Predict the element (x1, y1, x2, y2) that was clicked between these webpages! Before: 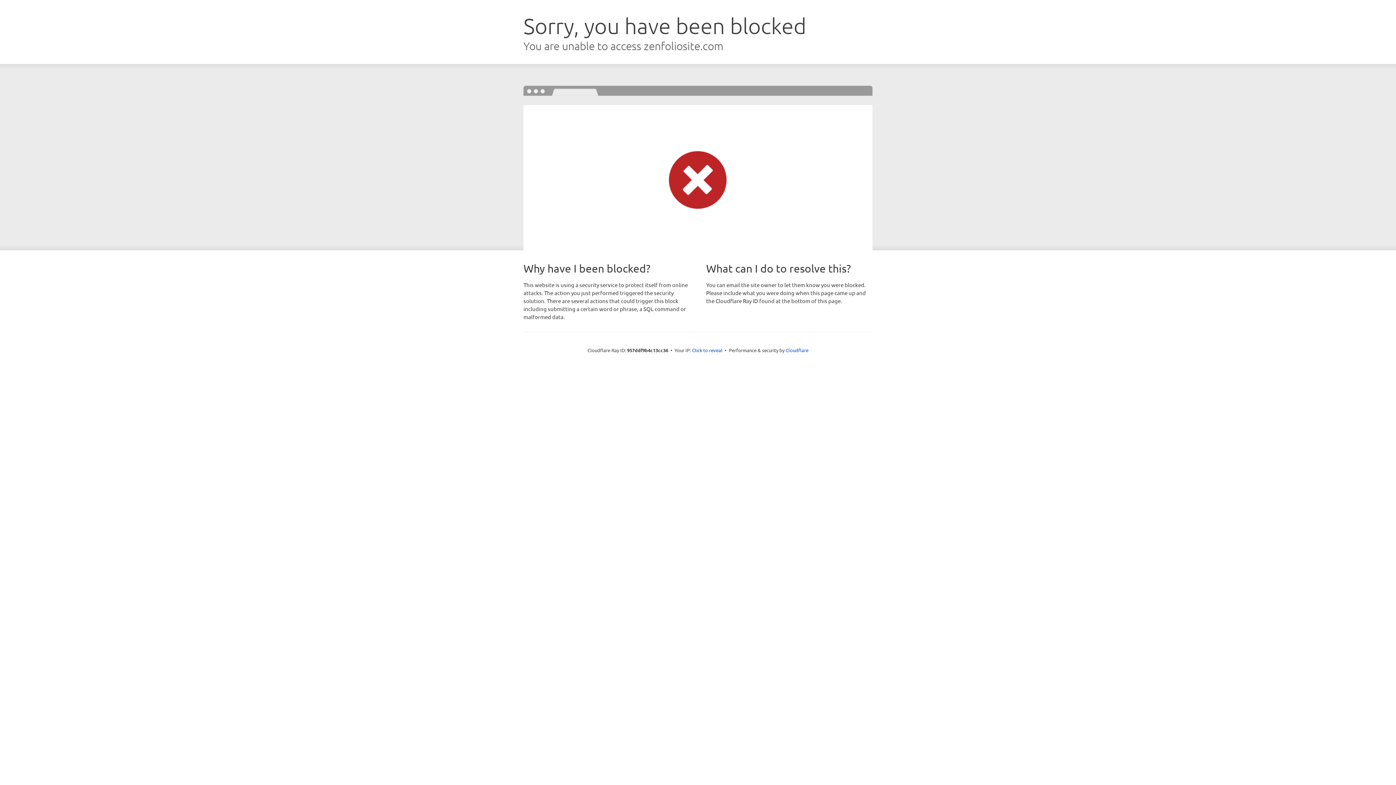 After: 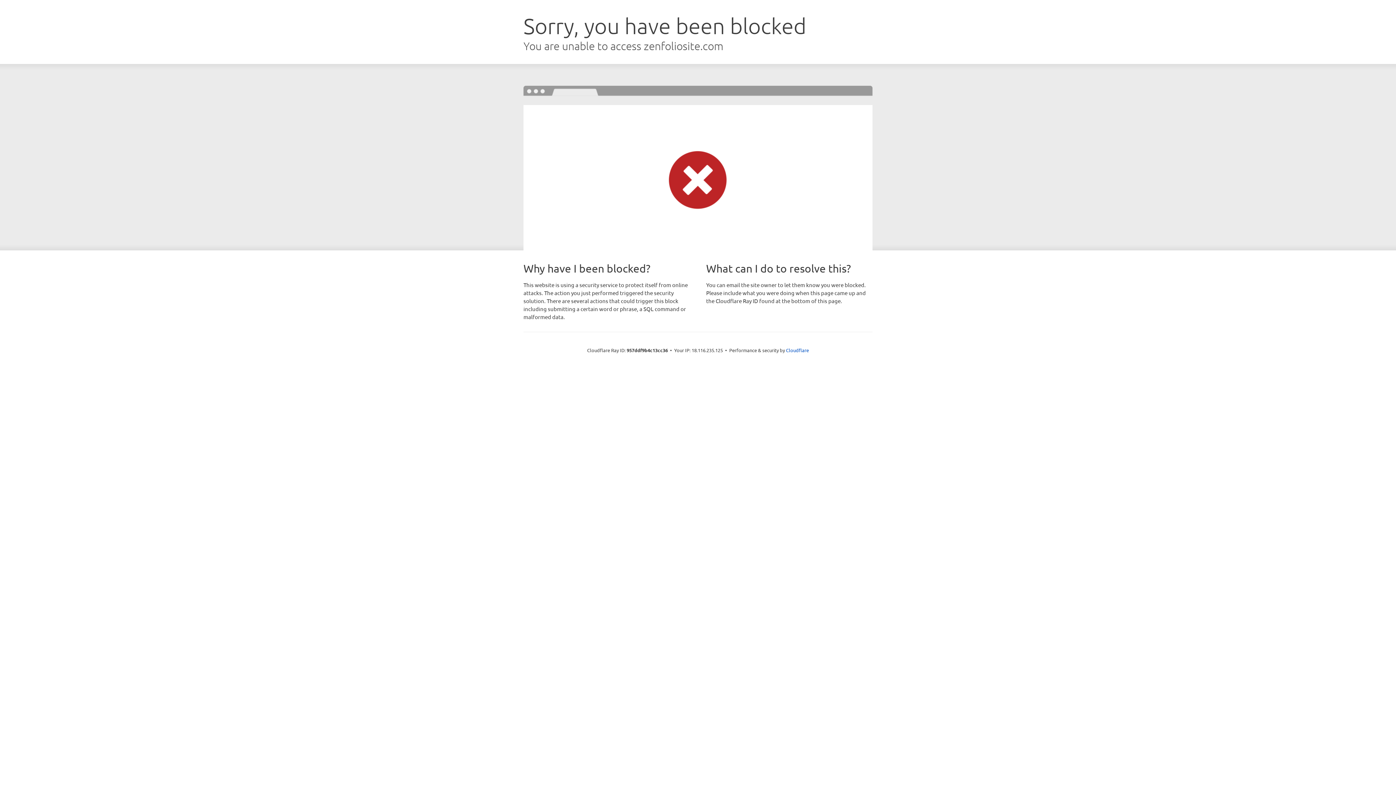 Action: bbox: (692, 346, 722, 353) label: Click to reveal